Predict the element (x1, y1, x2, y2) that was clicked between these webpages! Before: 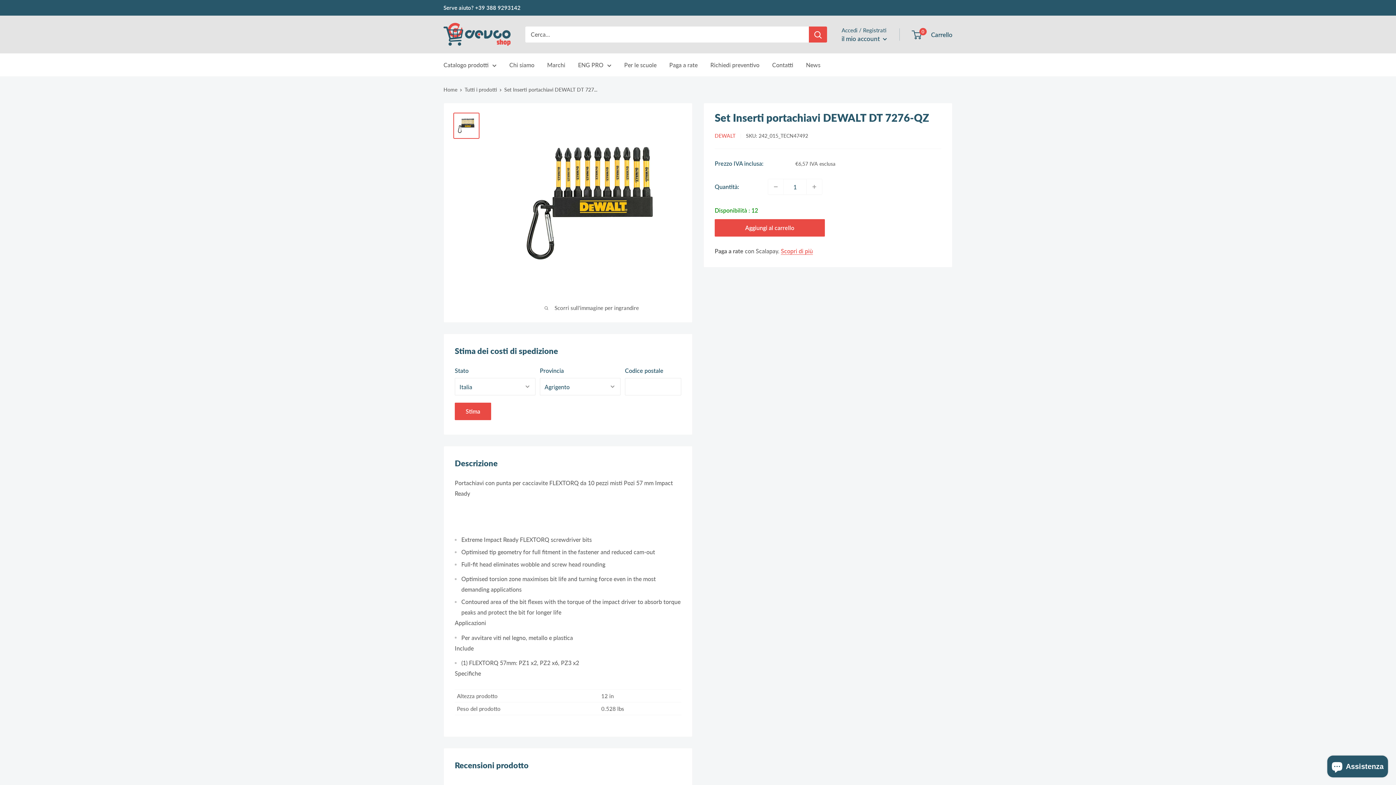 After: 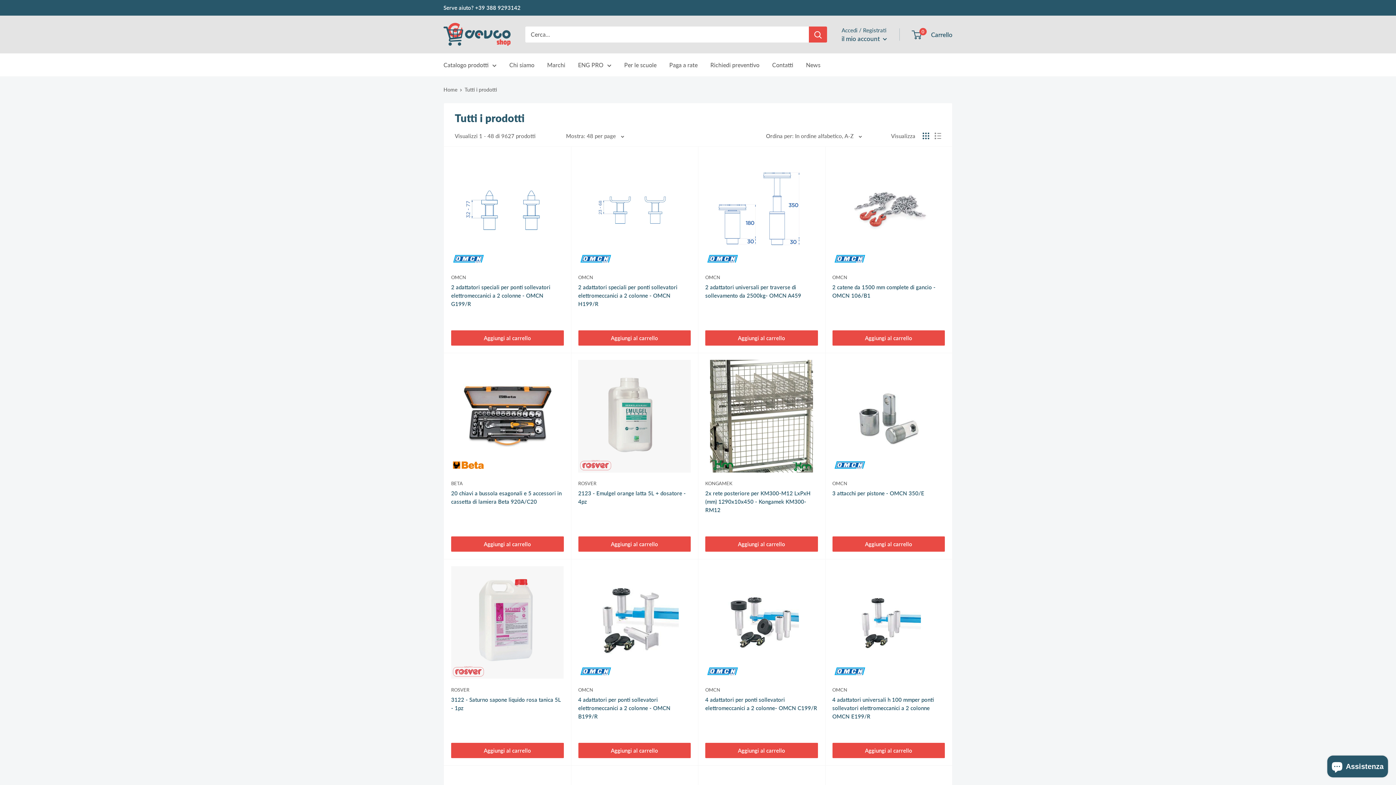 Action: label: Tutti i prodotti bbox: (464, 86, 497, 92)